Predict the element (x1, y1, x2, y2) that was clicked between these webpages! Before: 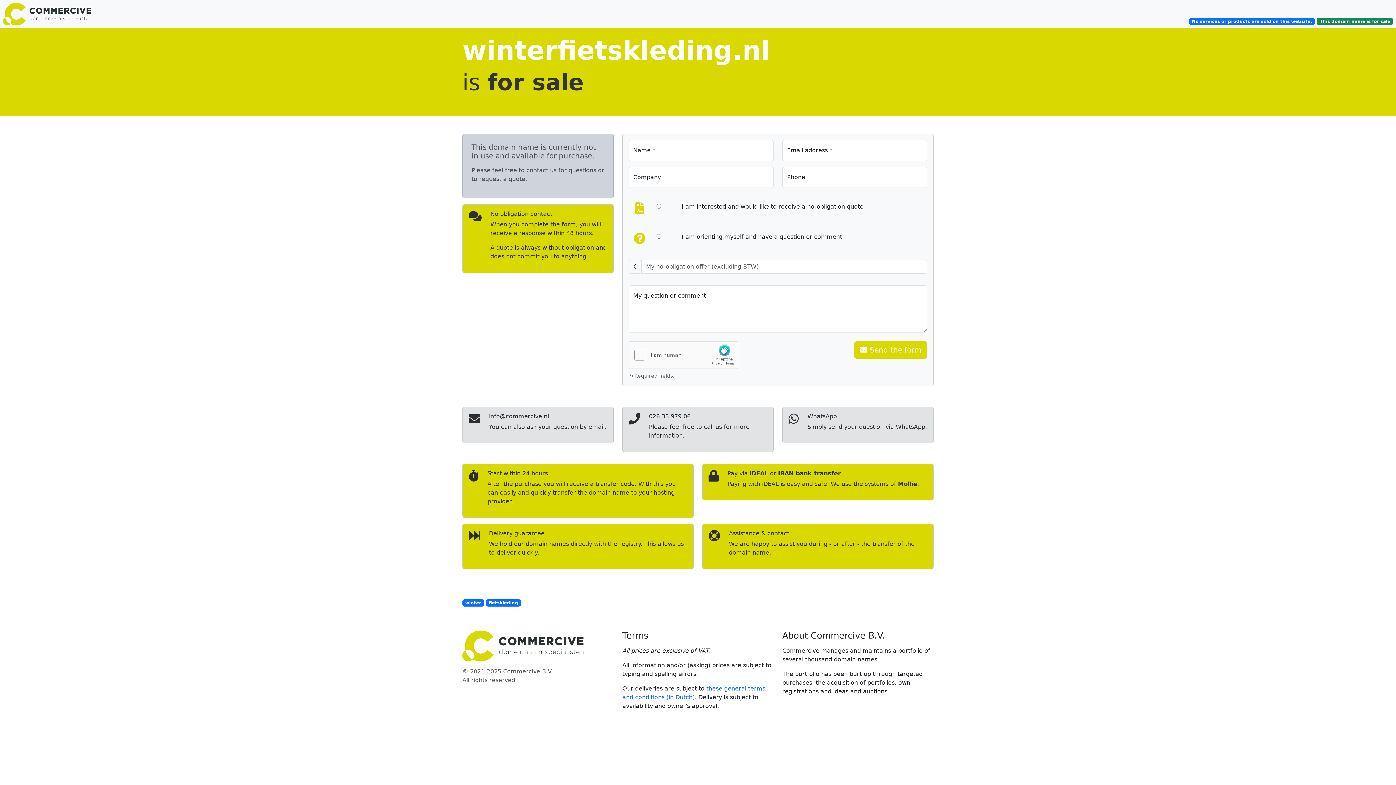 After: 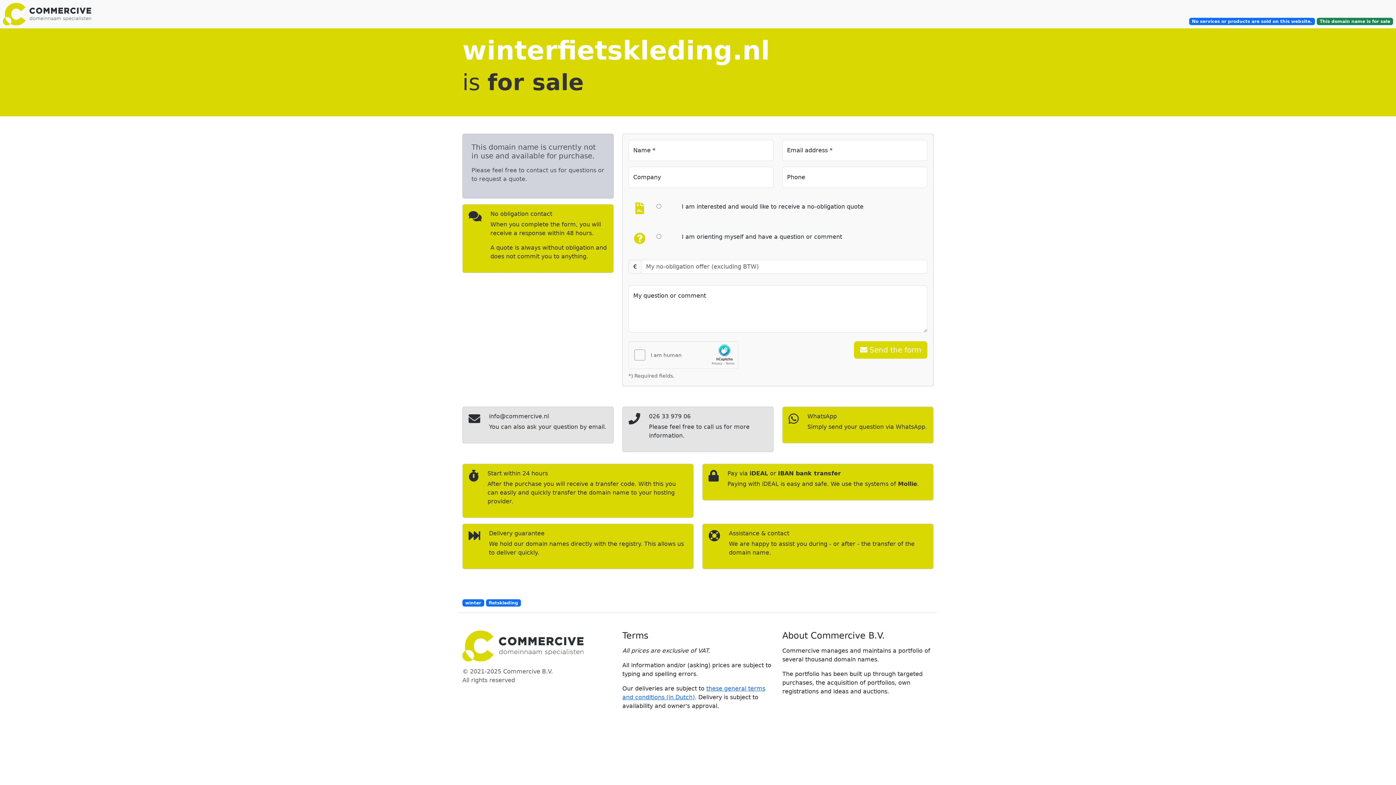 Action: bbox: (782, 406, 933, 443) label: WhatsApp

Simply send your question via WhatsApp.